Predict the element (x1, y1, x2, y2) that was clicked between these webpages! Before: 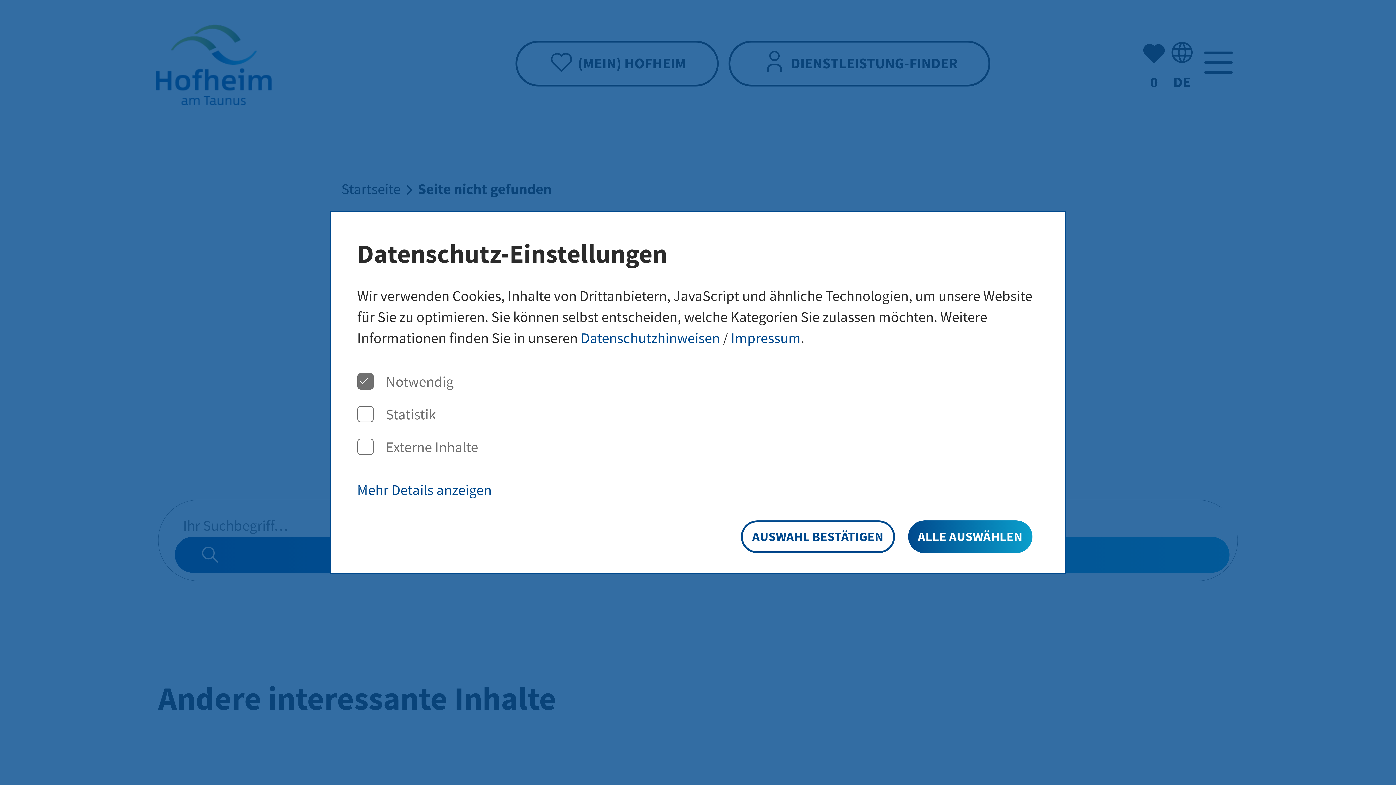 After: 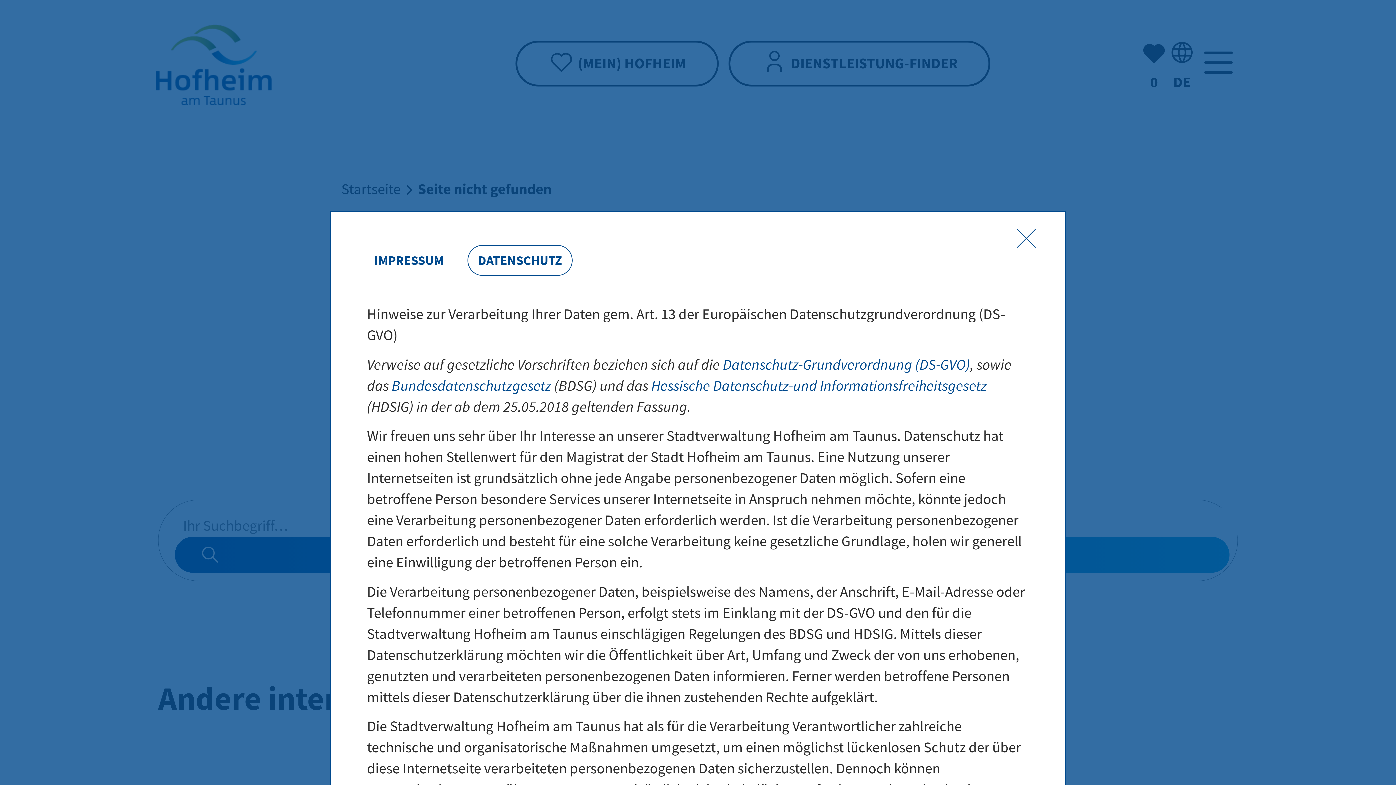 Action: label: Datenschutzhinweisen bbox: (580, 327, 720, 348)